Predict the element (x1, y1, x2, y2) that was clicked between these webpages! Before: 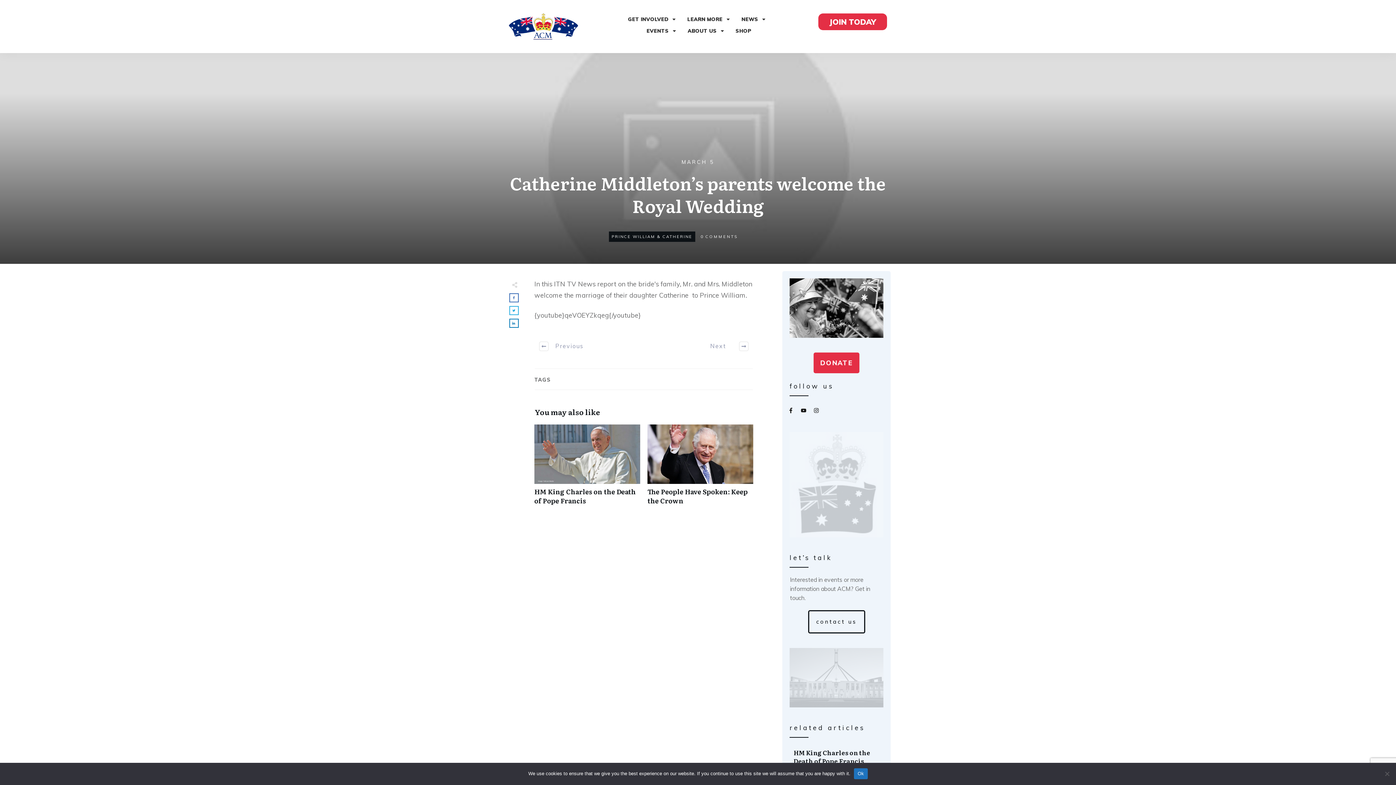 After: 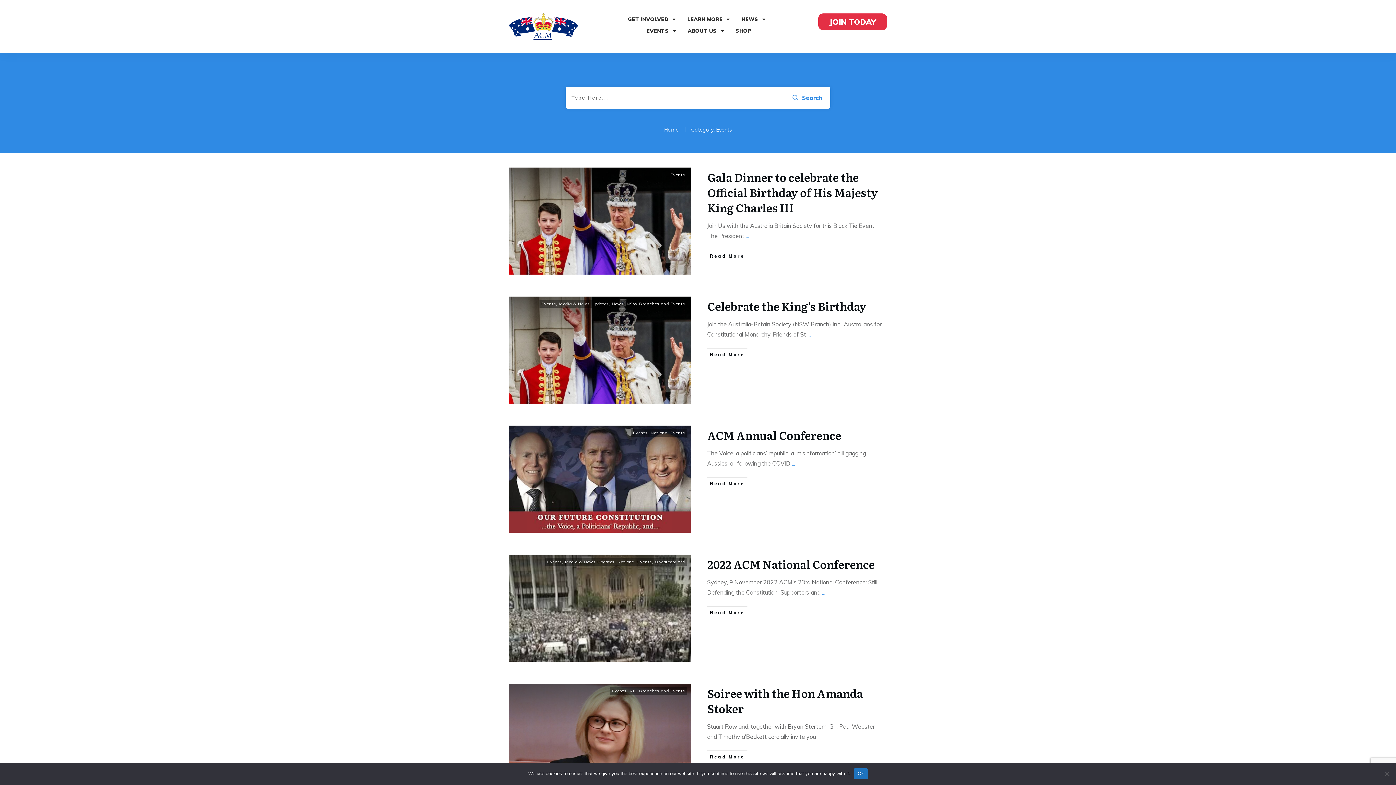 Action: label: EVENTS bbox: (646, 25, 676, 36)